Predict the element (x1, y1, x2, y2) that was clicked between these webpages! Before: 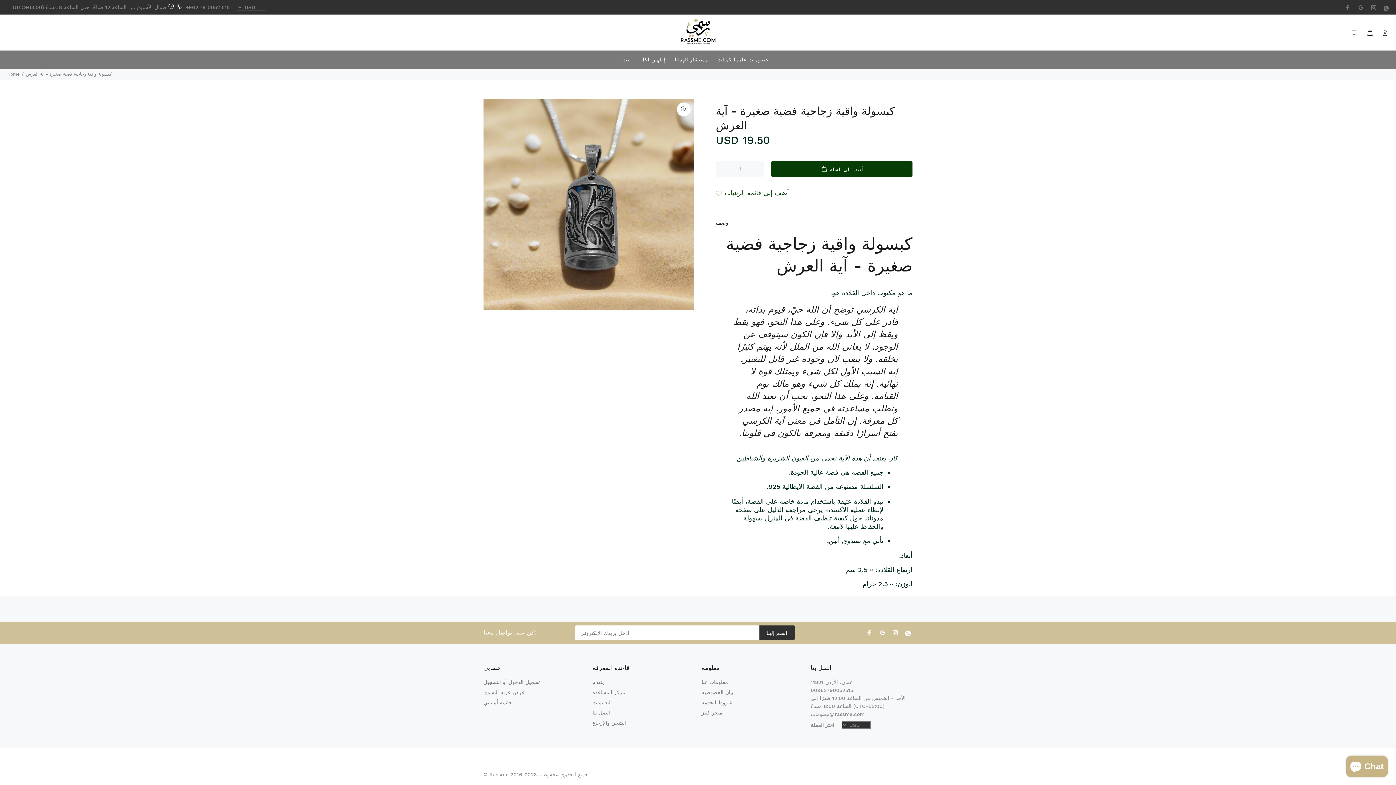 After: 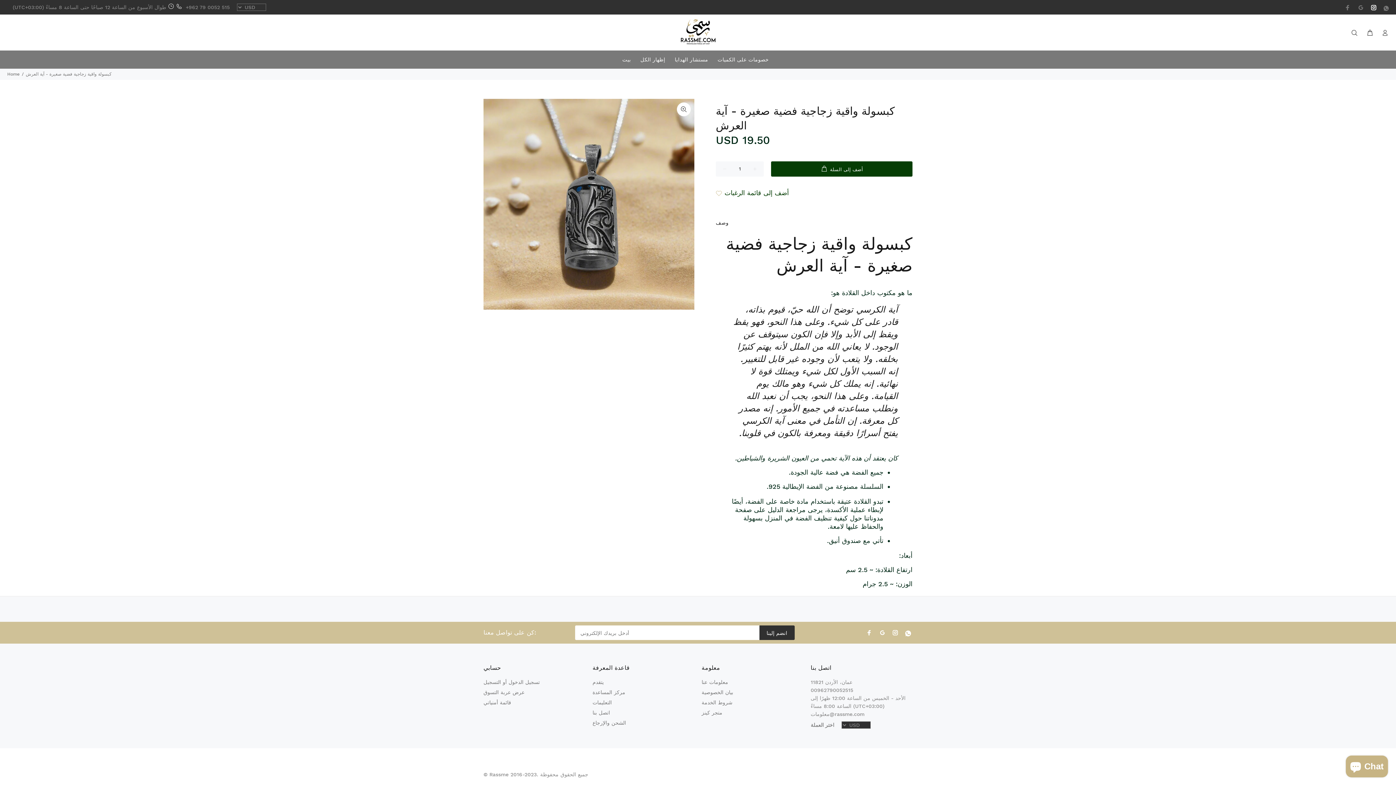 Action: bbox: (1369, 2, 1378, 12)